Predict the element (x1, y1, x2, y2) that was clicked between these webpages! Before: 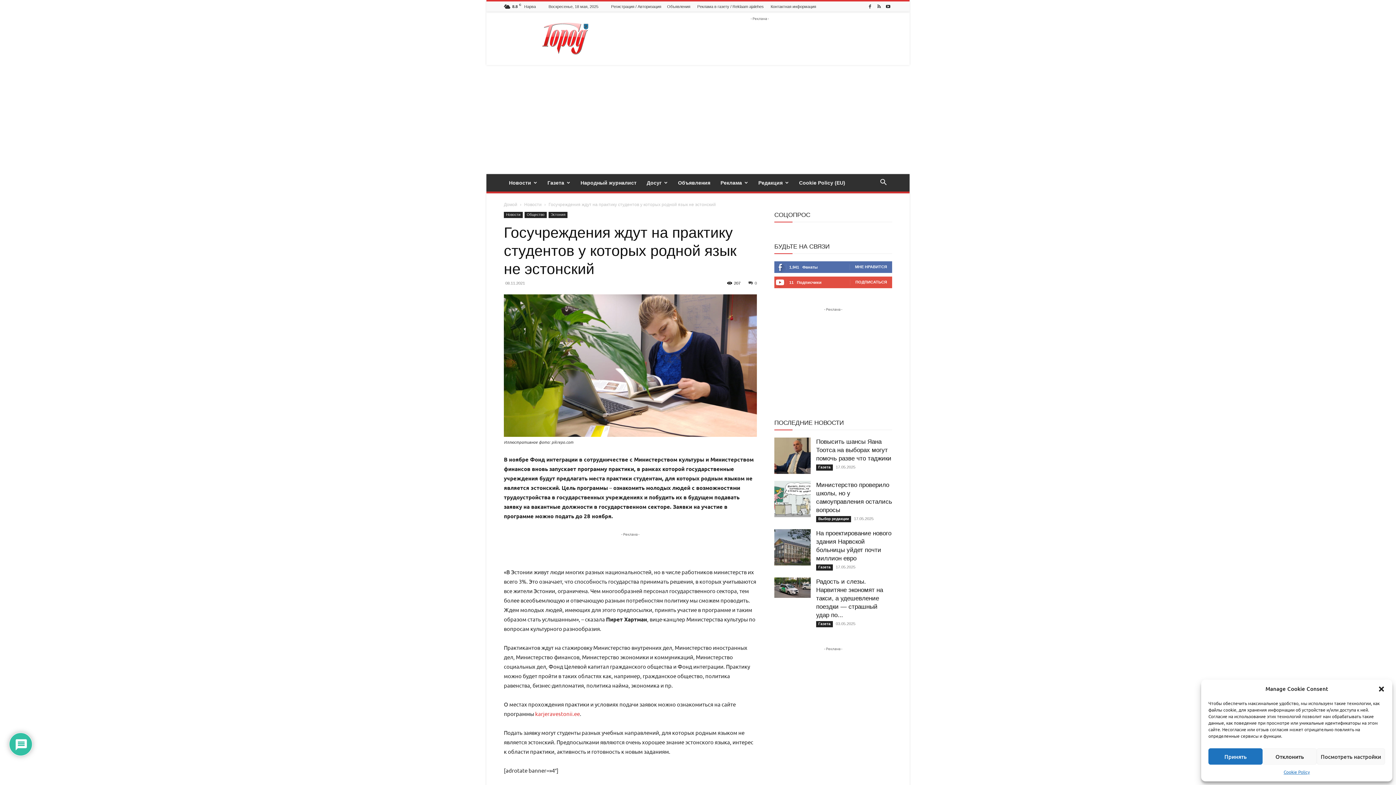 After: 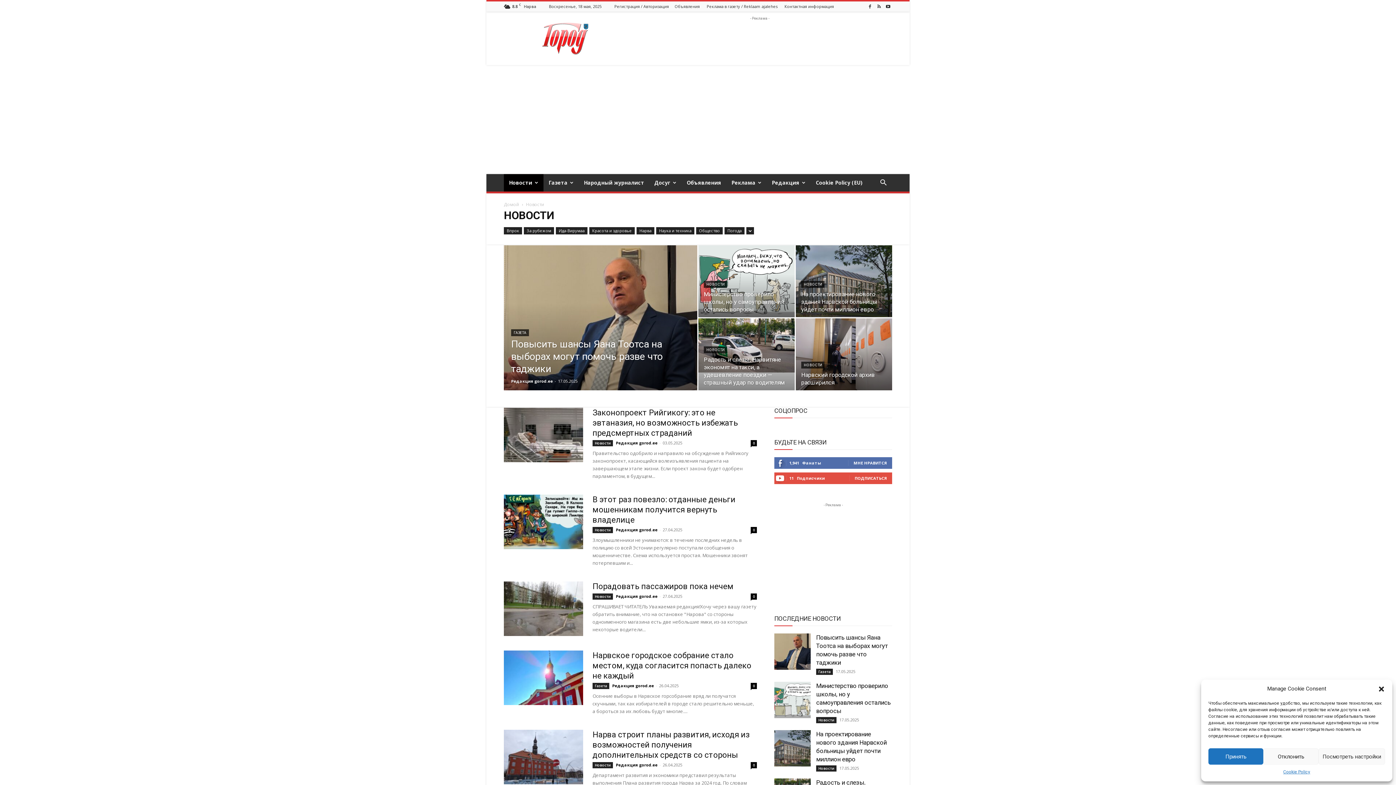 Action: bbox: (524, 202, 541, 207) label: Новости